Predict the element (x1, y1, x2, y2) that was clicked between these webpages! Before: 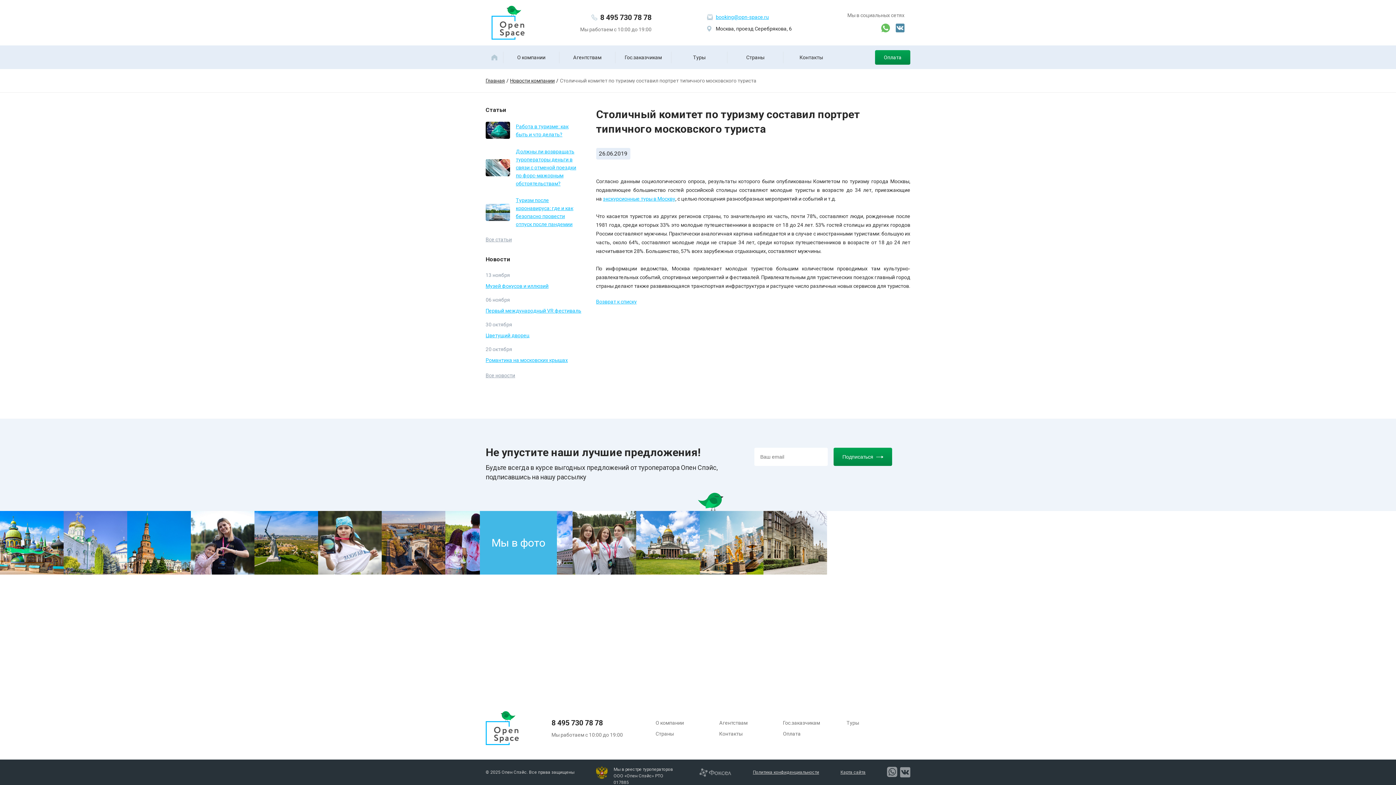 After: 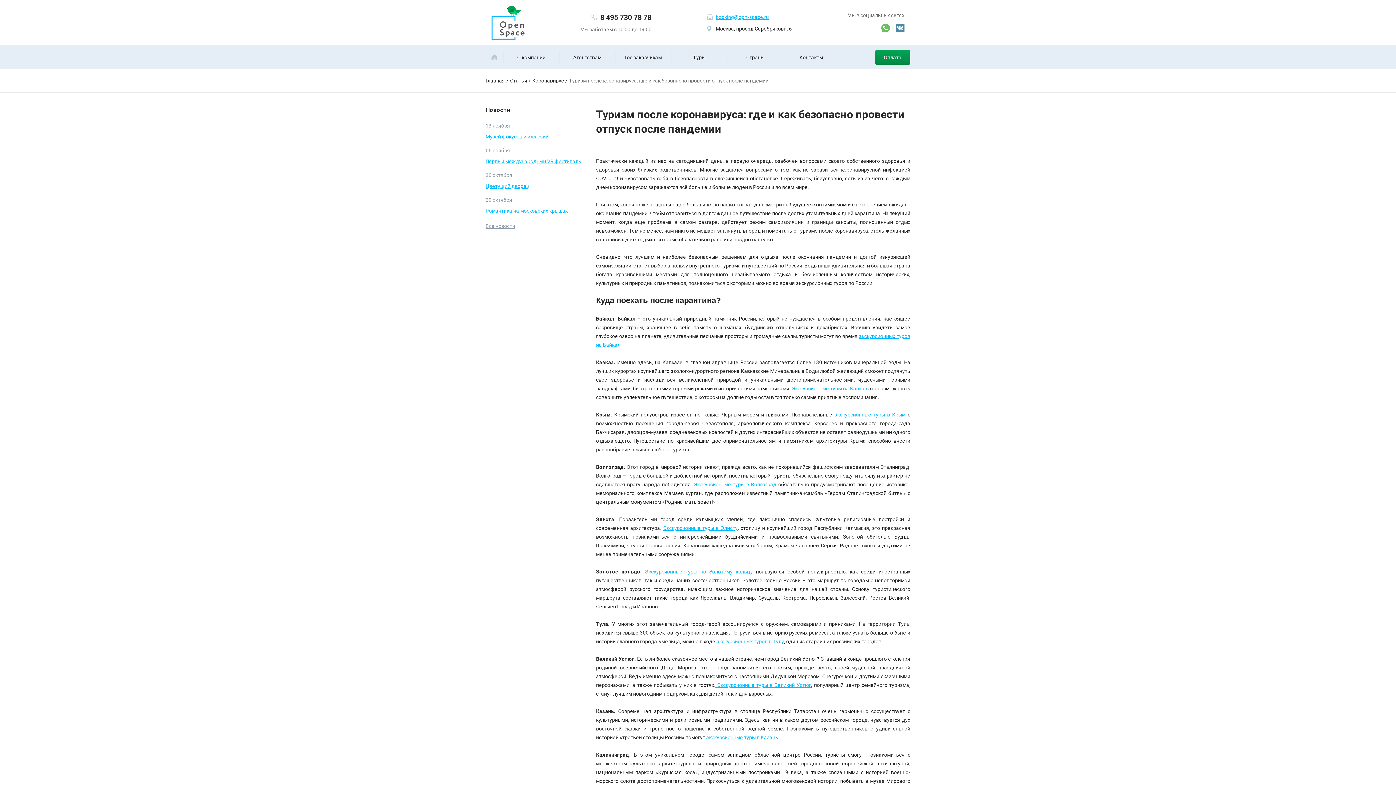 Action: label: Туризм после коронавируса: где и как безопасно провести отпуск после пандемии bbox: (485, 196, 581, 228)